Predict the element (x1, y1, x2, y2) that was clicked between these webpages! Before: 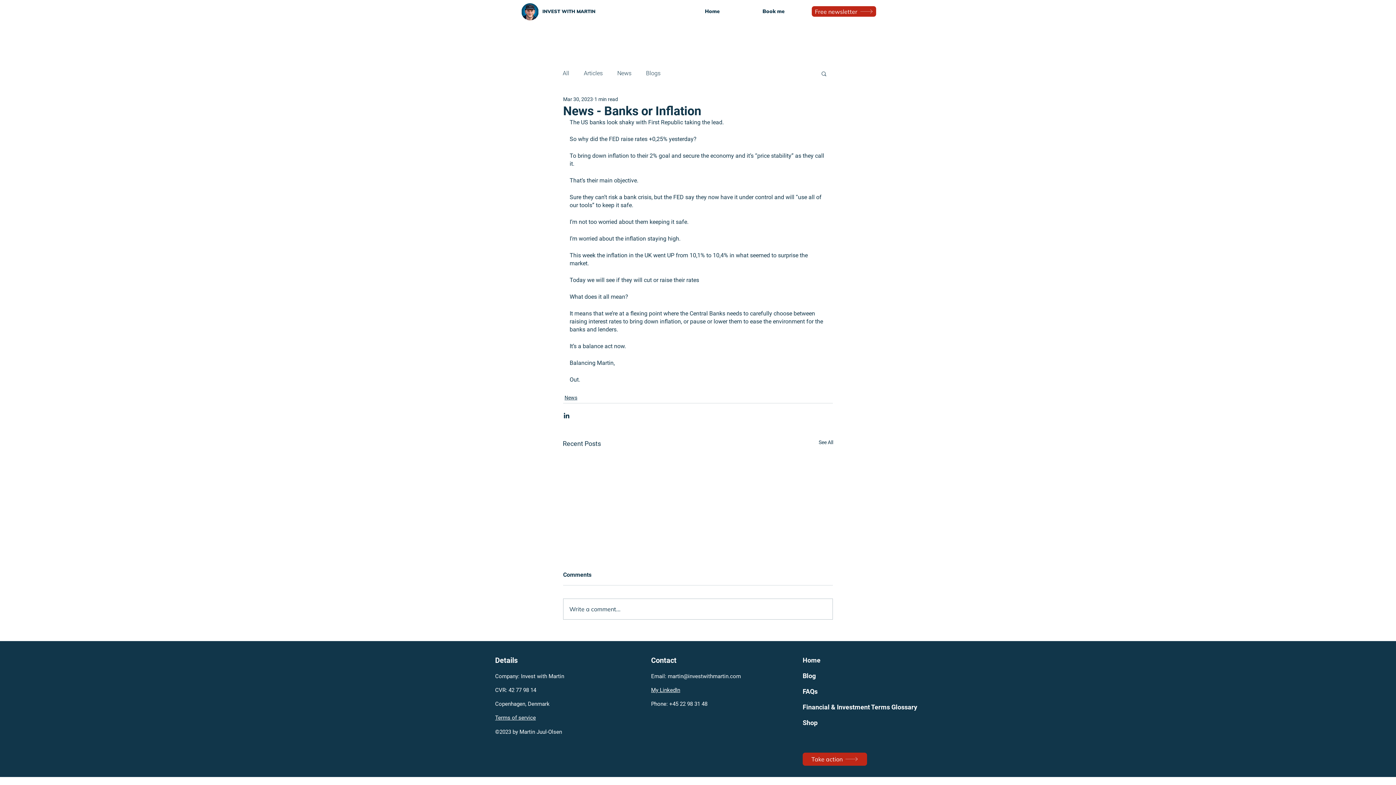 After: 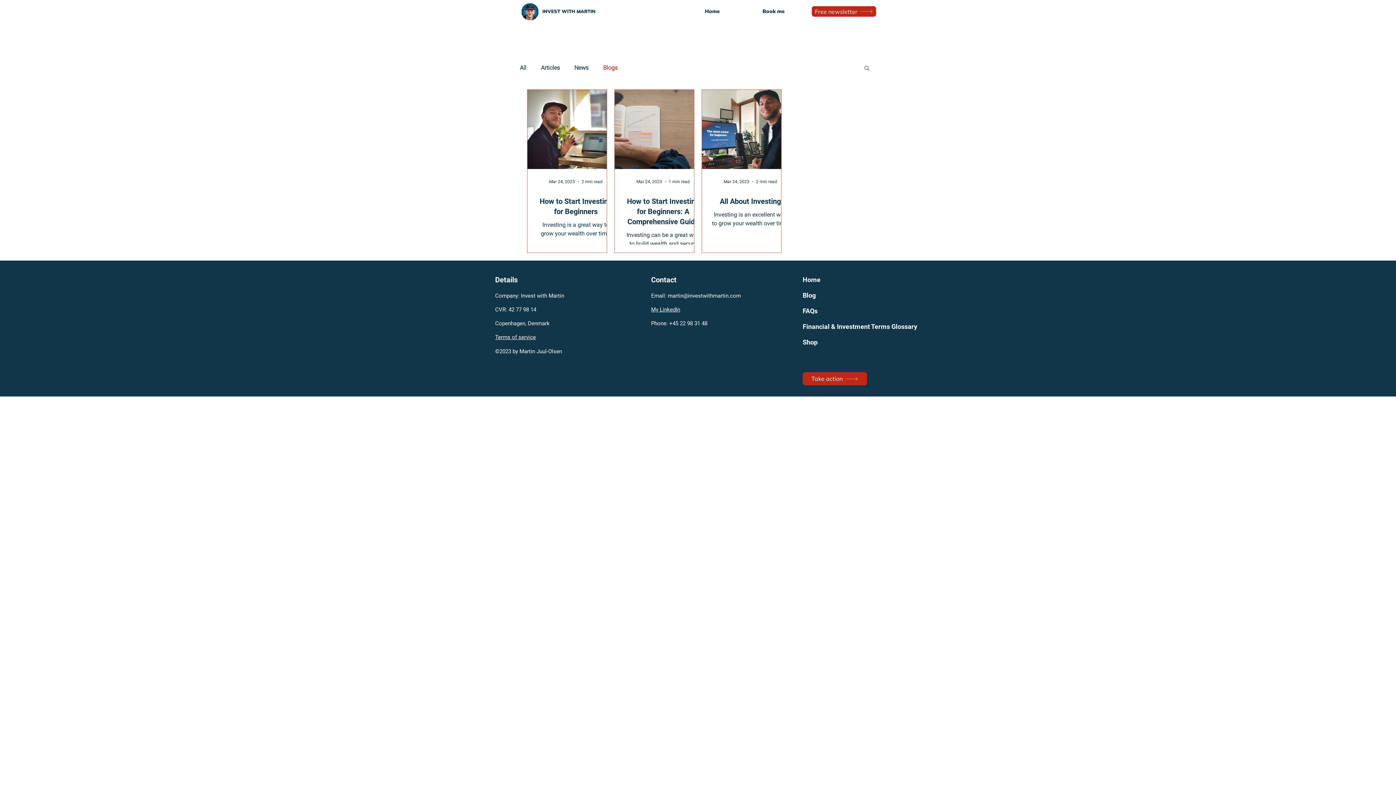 Action: label: Blogs bbox: (646, 69, 660, 77)